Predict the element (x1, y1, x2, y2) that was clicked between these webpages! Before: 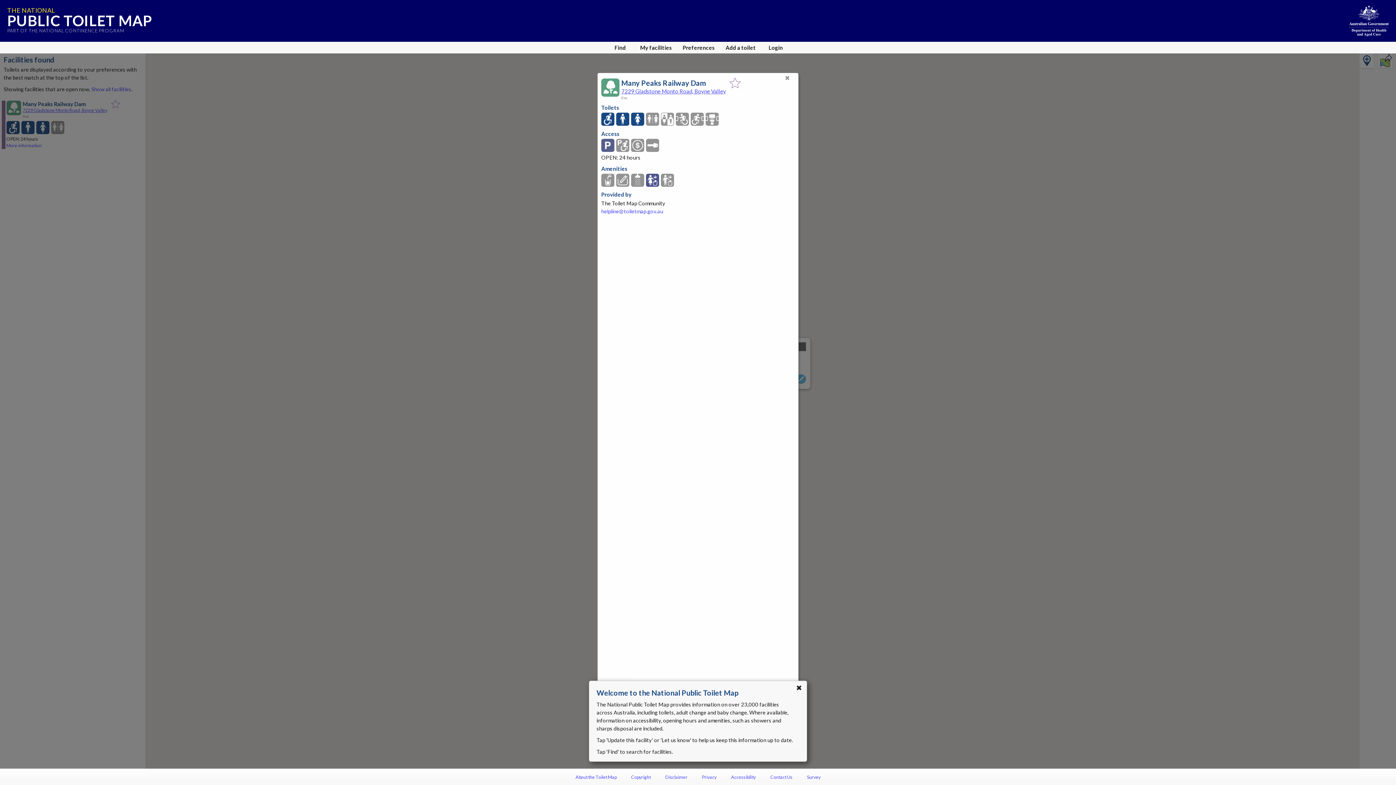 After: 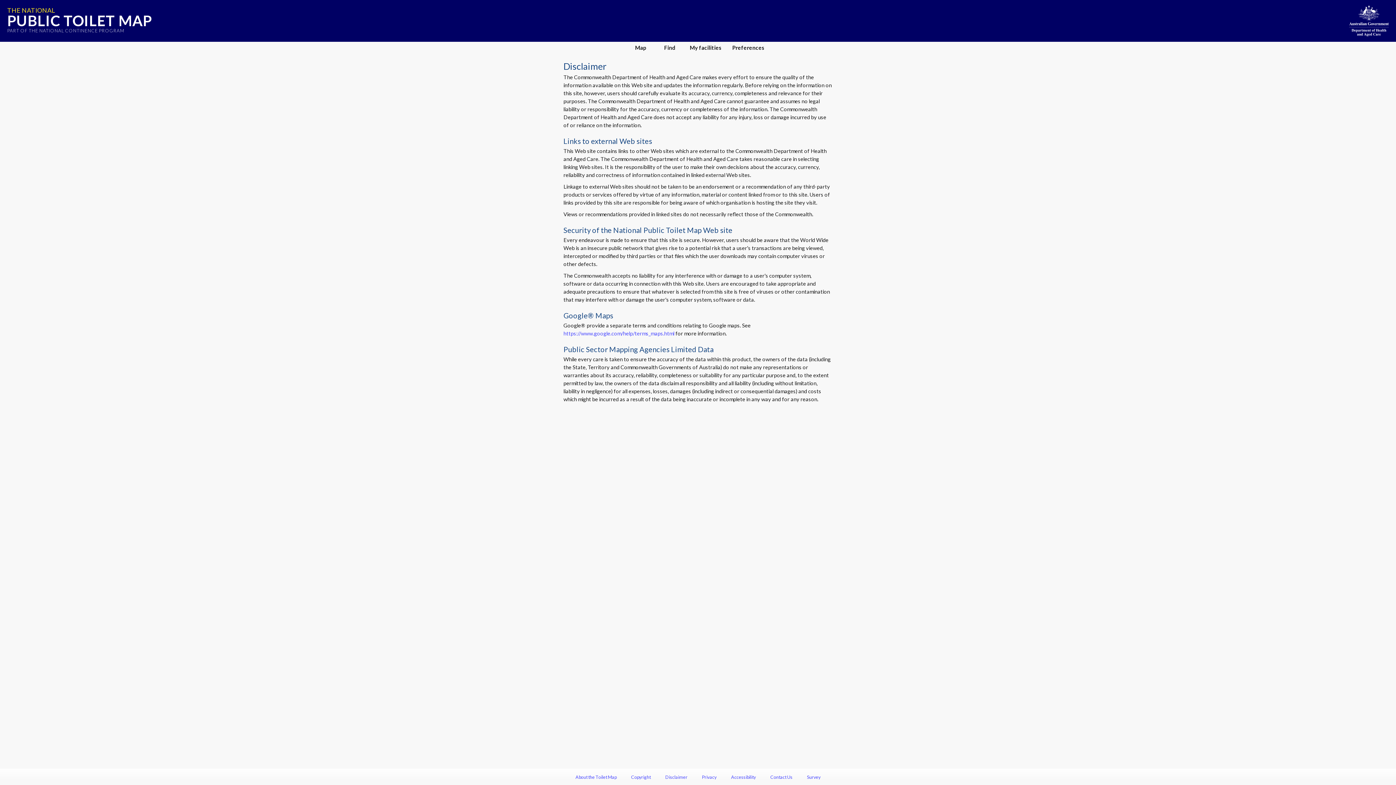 Action: bbox: (665, 774, 687, 780) label: Disclaimer